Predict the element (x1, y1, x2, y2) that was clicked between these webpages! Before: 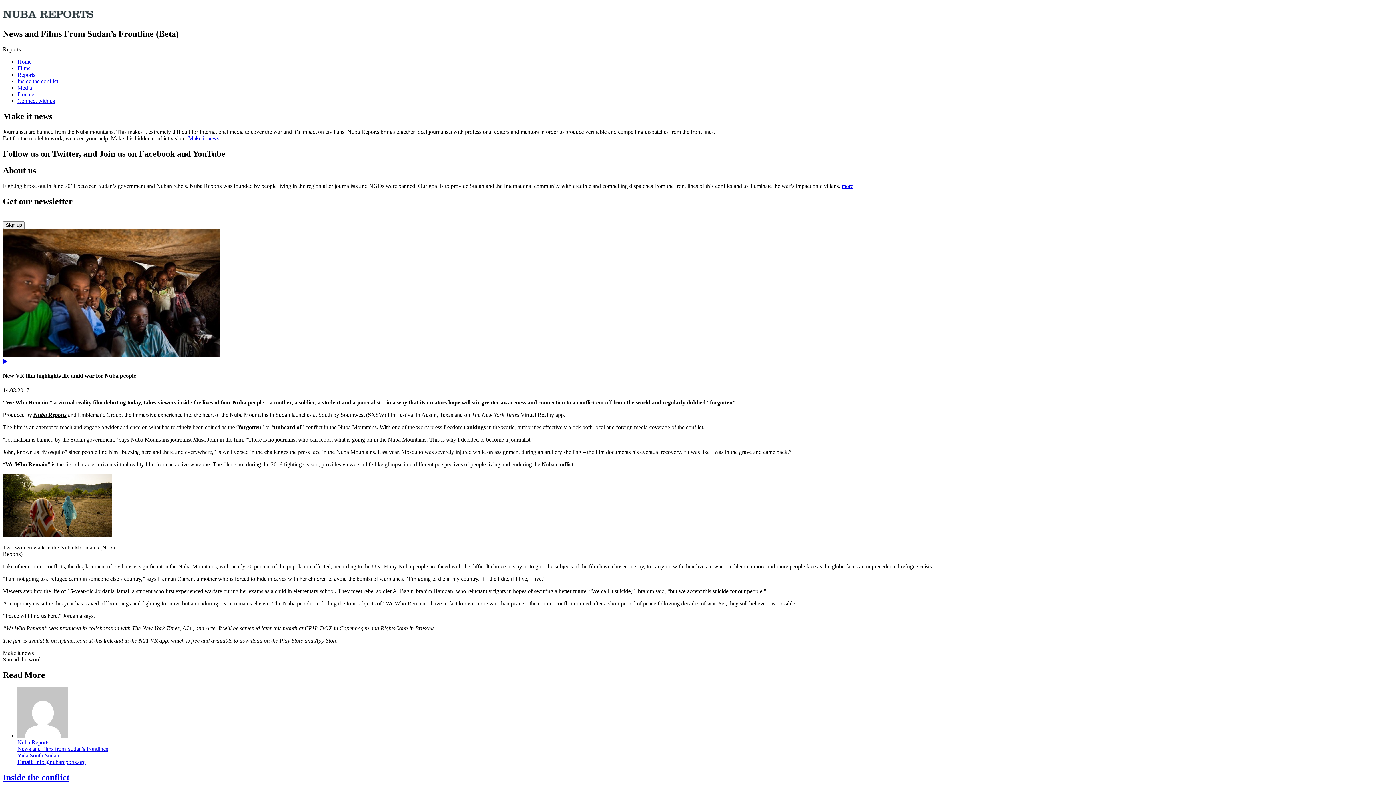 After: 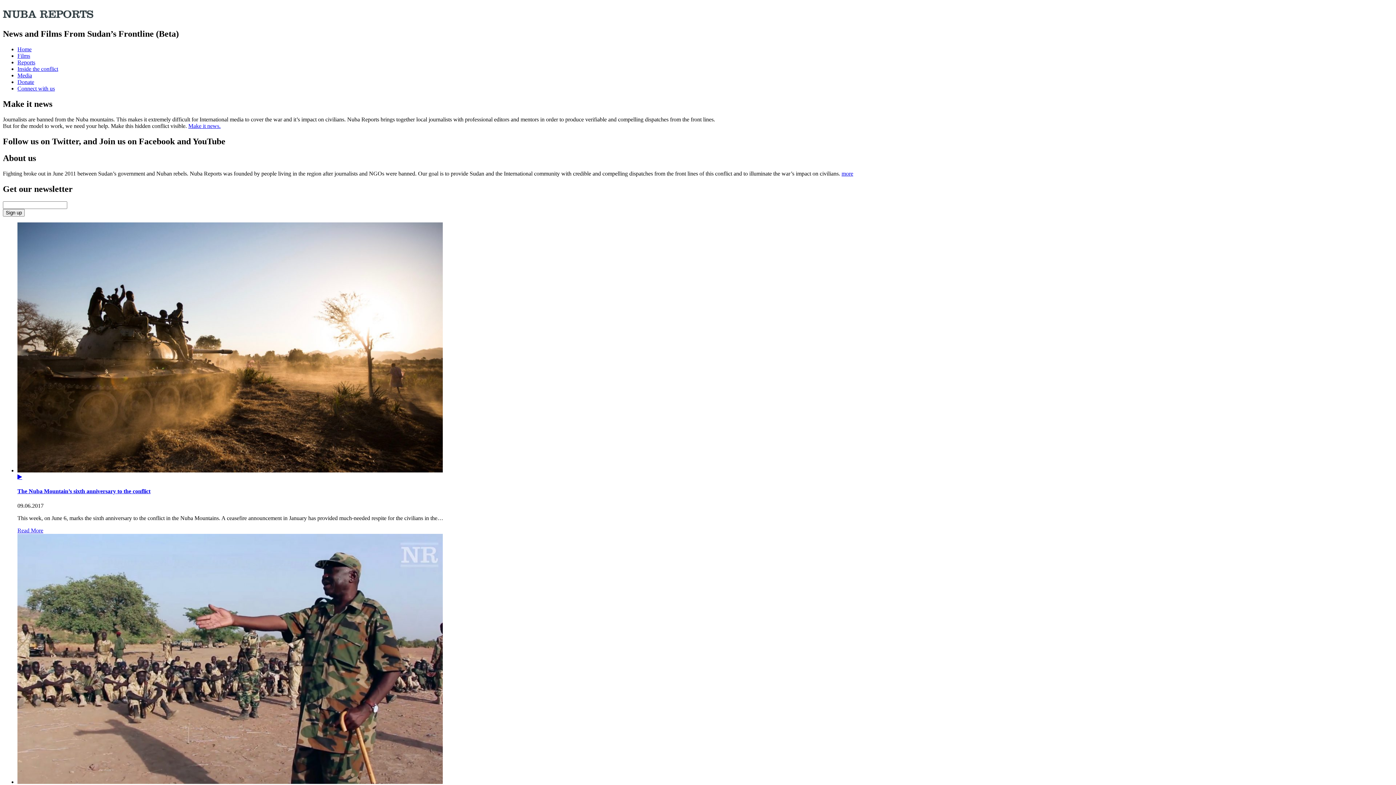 Action: bbox: (2, 7, 93, 20)